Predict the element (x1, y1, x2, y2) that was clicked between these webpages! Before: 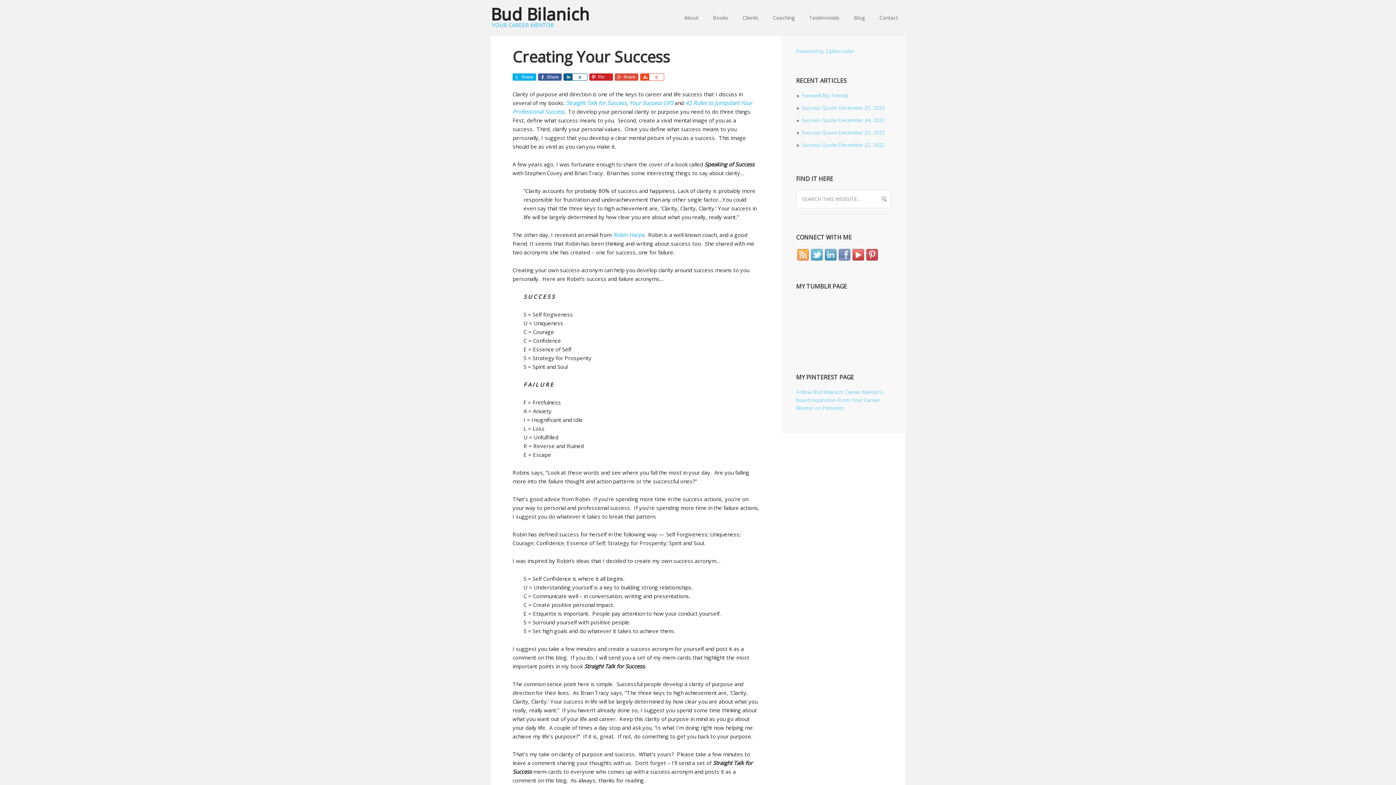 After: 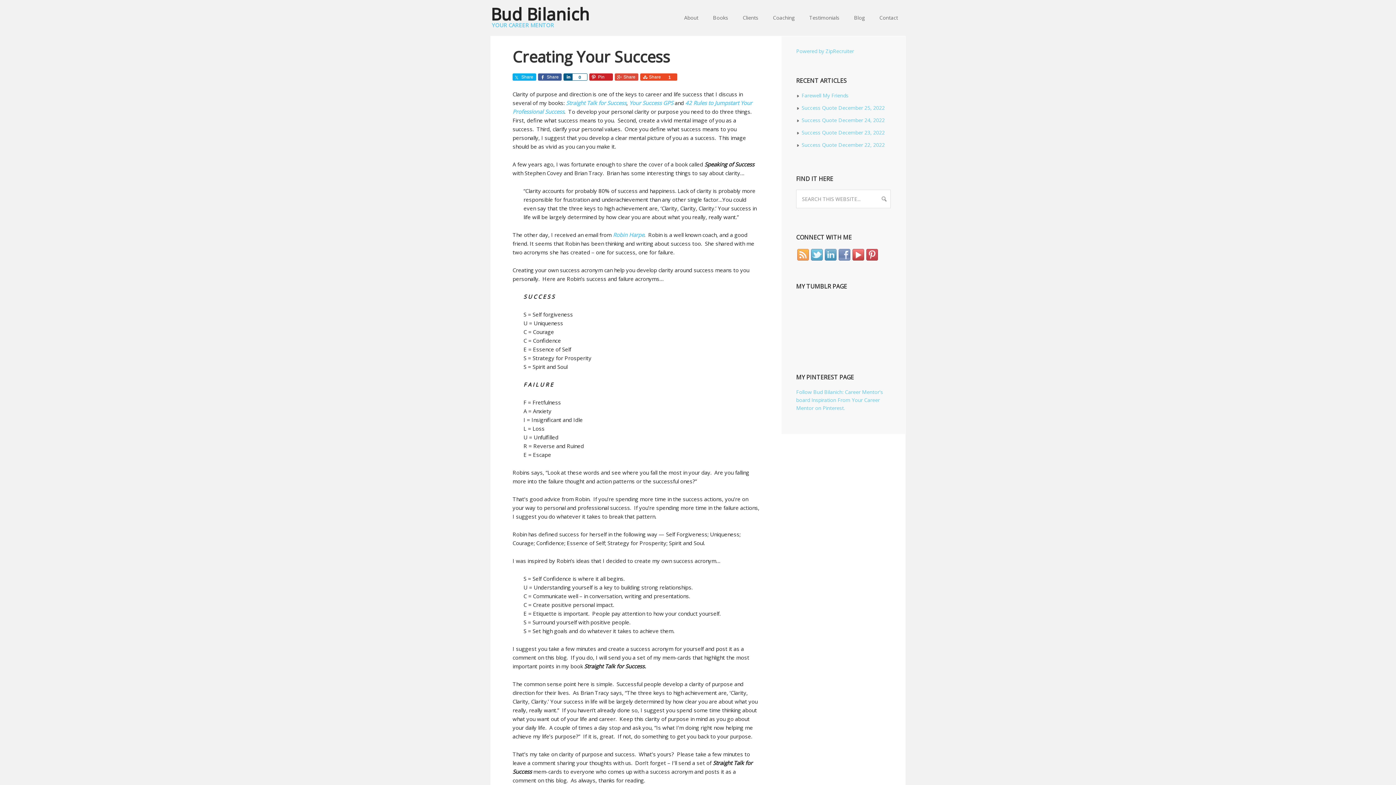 Action: bbox: (640, 73, 649, 80) label: Share